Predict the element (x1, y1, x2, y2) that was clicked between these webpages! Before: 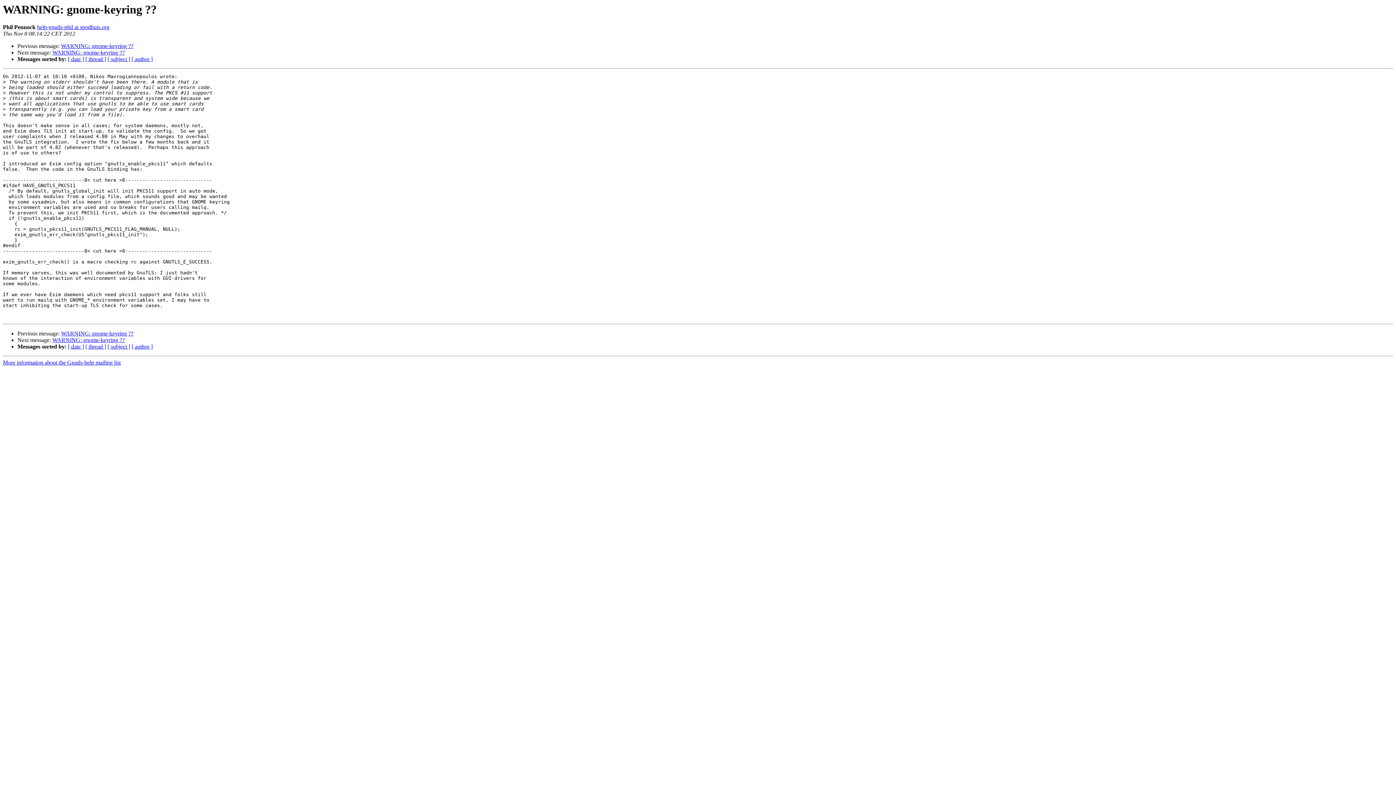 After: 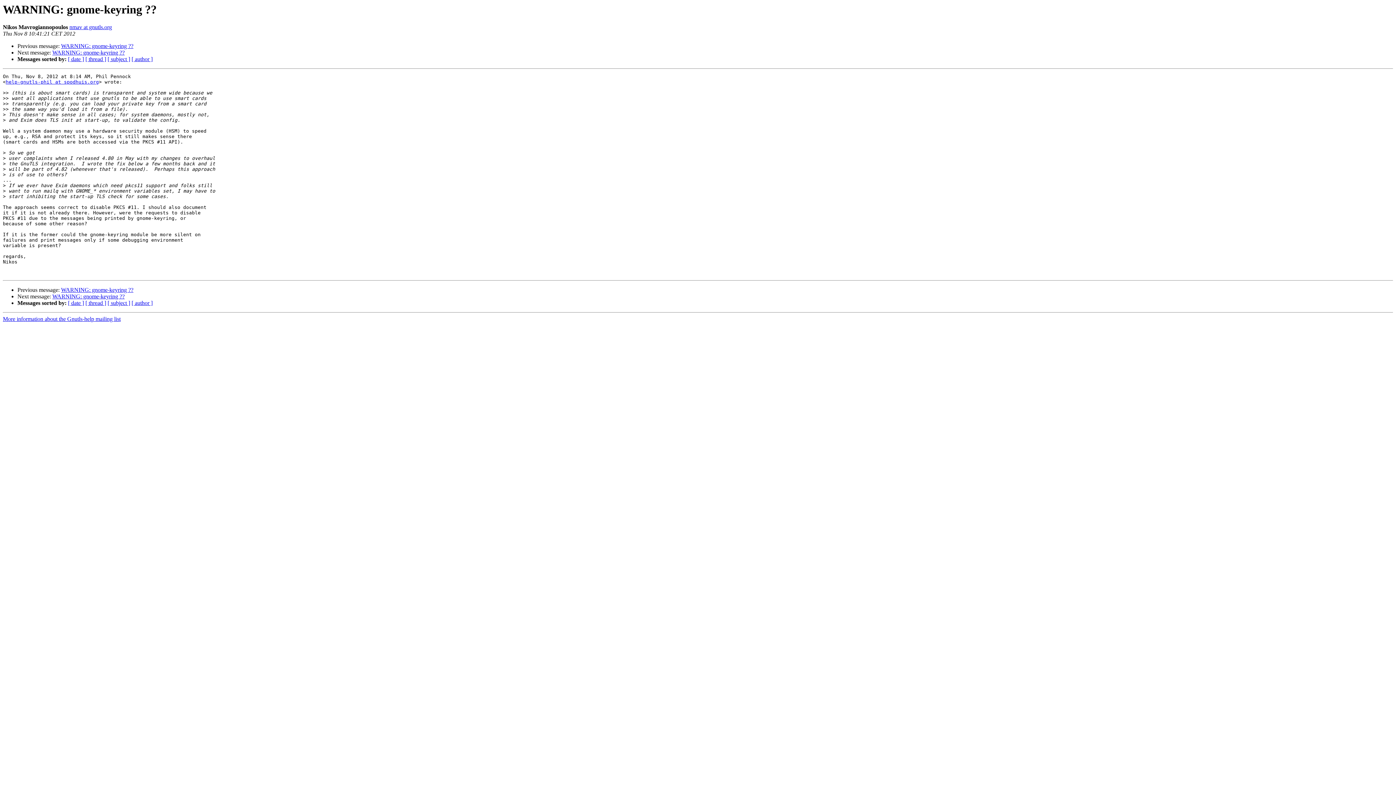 Action: bbox: (52, 49, 124, 55) label: WARNING: gnome-keyring ??